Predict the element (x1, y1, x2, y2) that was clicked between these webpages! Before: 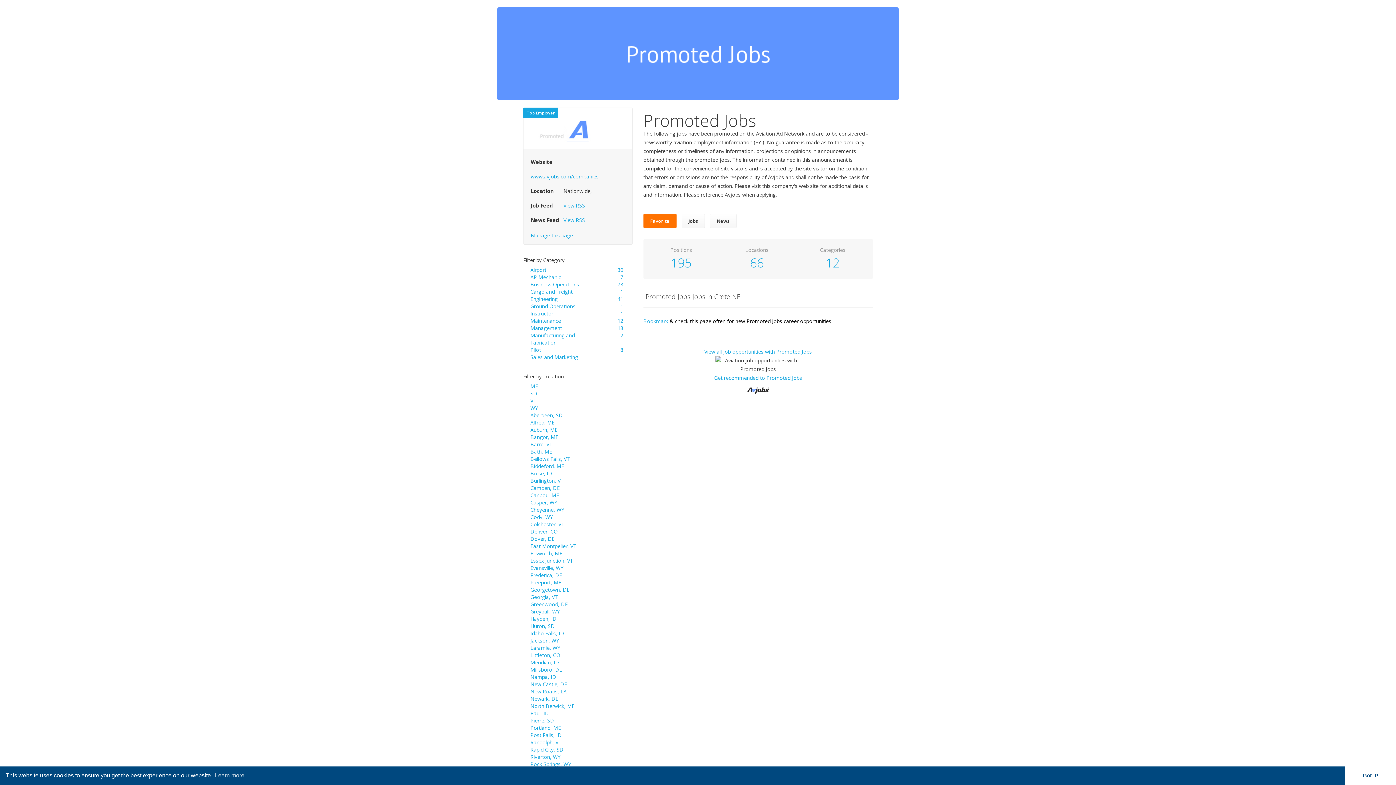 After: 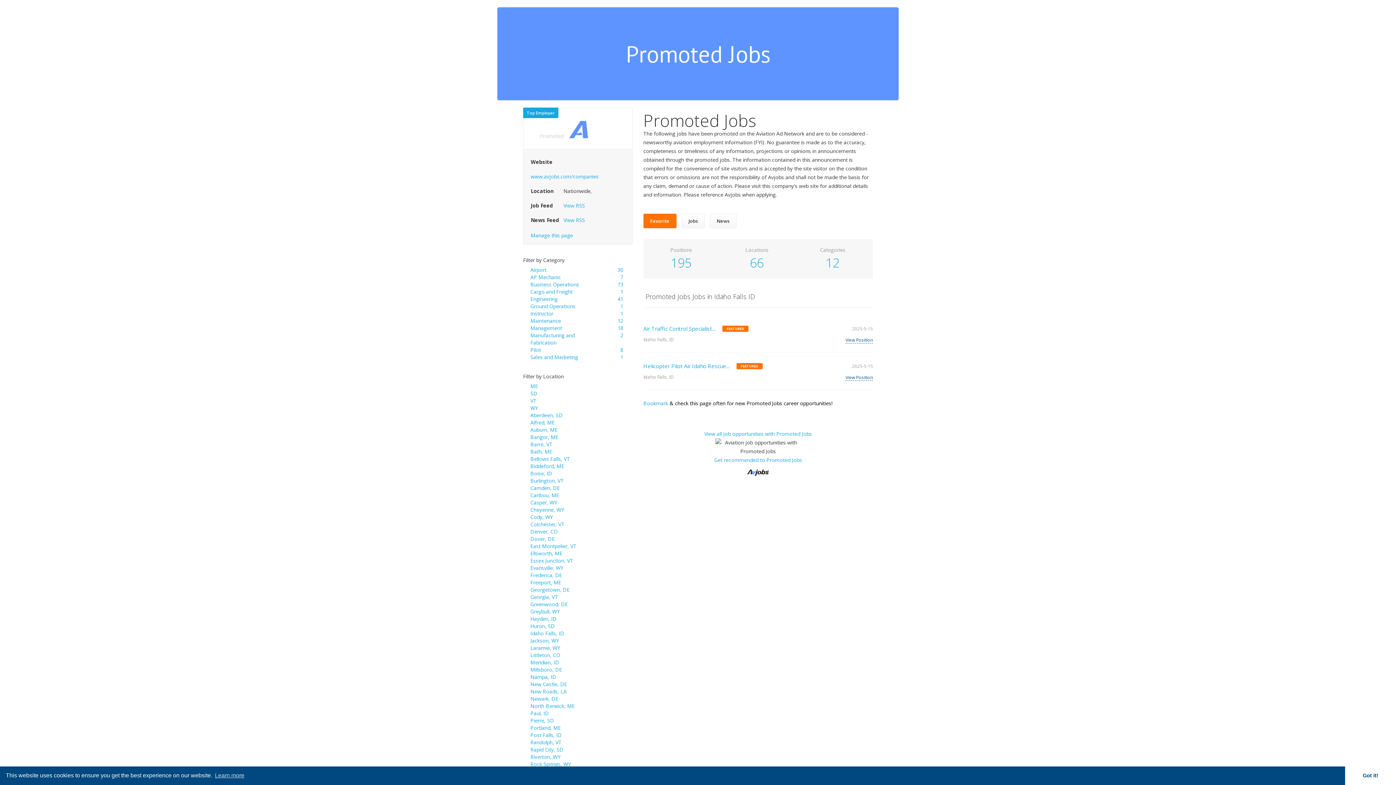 Action: bbox: (530, 630, 564, 637) label: Idaho Falls, ID